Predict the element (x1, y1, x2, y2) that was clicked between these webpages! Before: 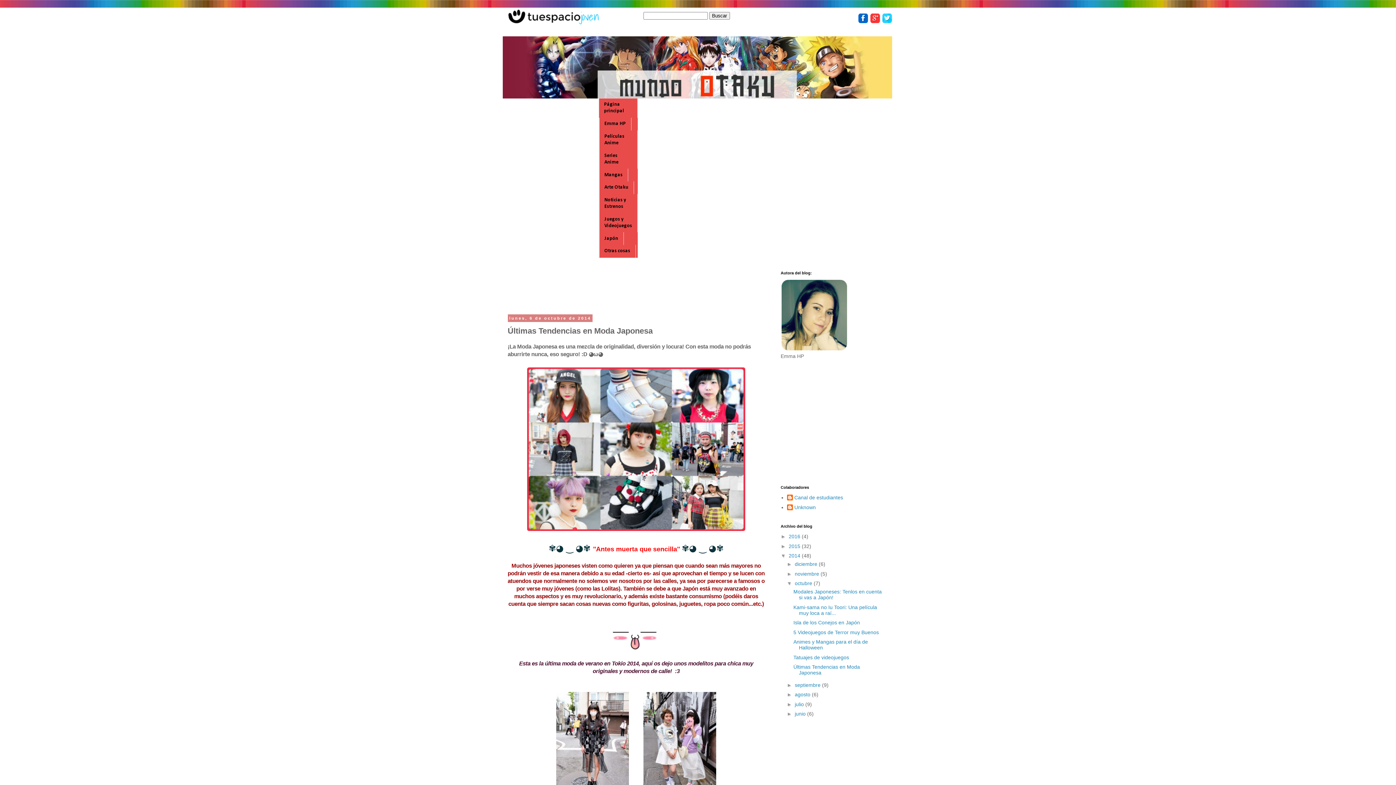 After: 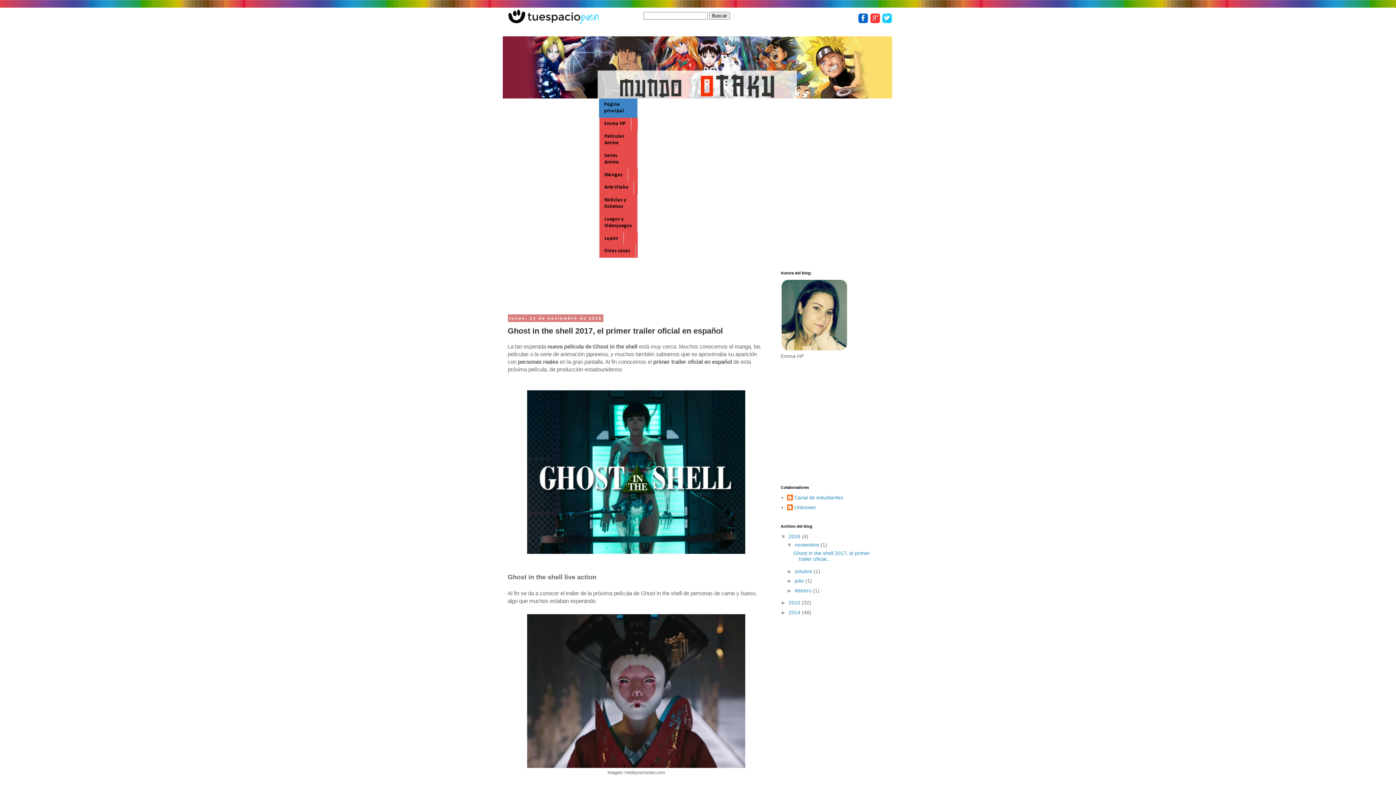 Action: bbox: (502, 36, 893, 98)